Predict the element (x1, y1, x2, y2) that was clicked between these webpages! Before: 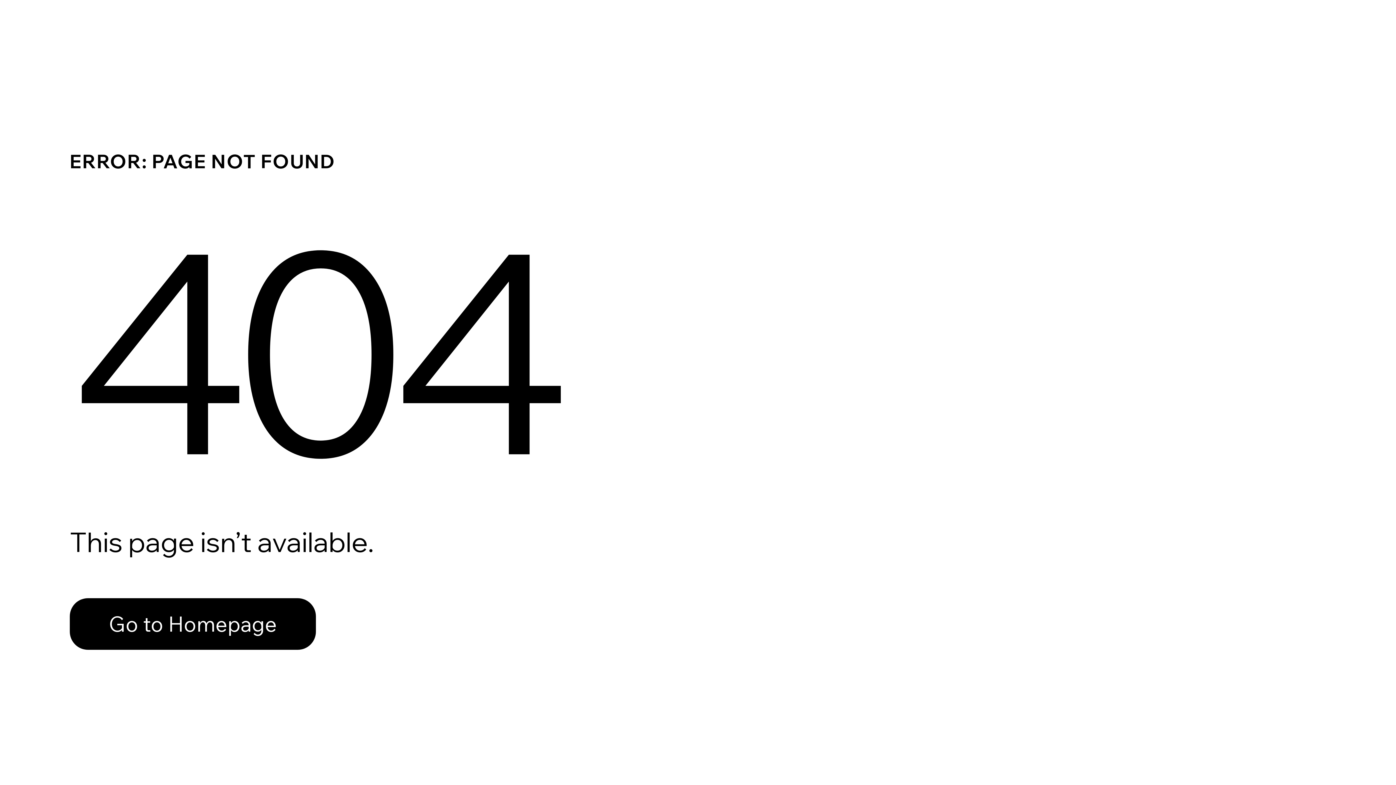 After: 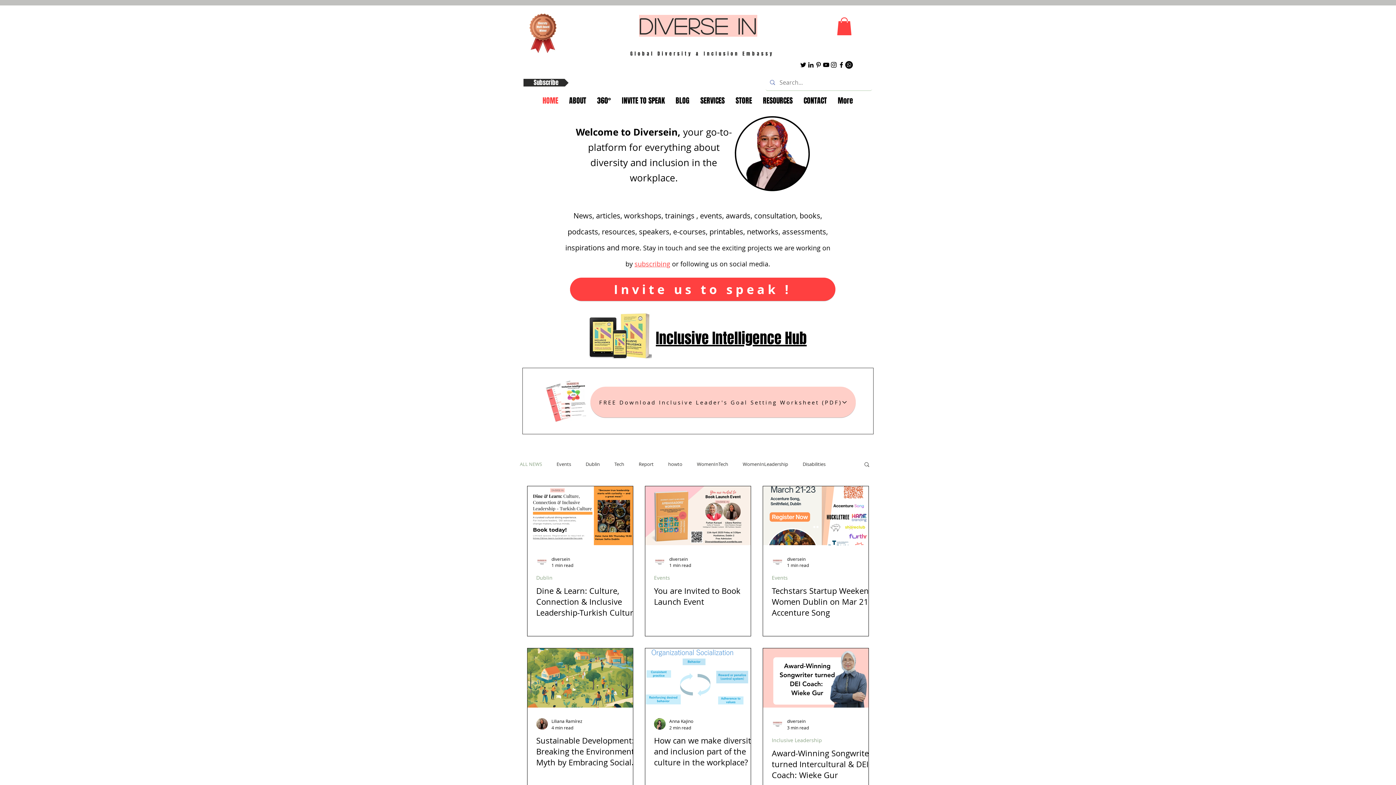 Action: label: Go to Homepage bbox: (69, 598, 316, 650)